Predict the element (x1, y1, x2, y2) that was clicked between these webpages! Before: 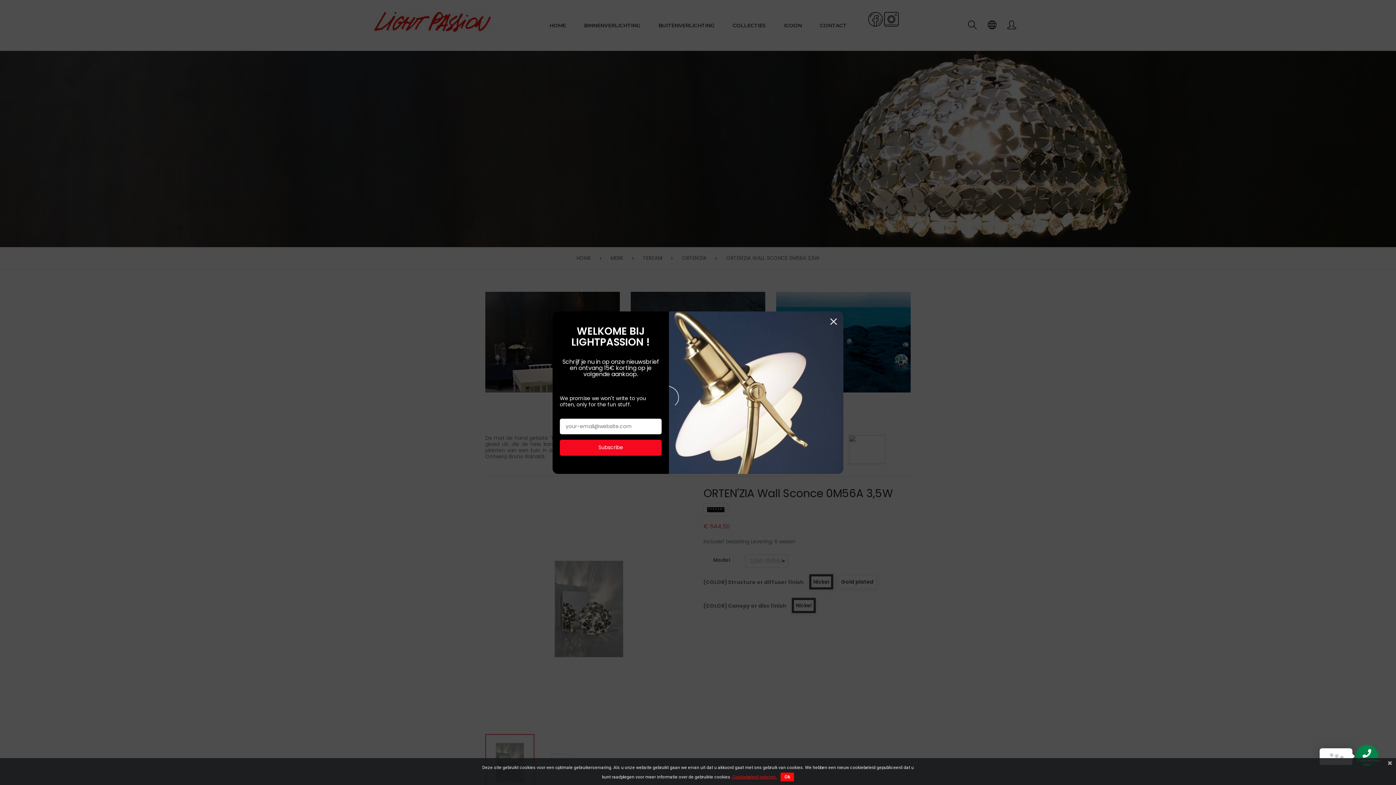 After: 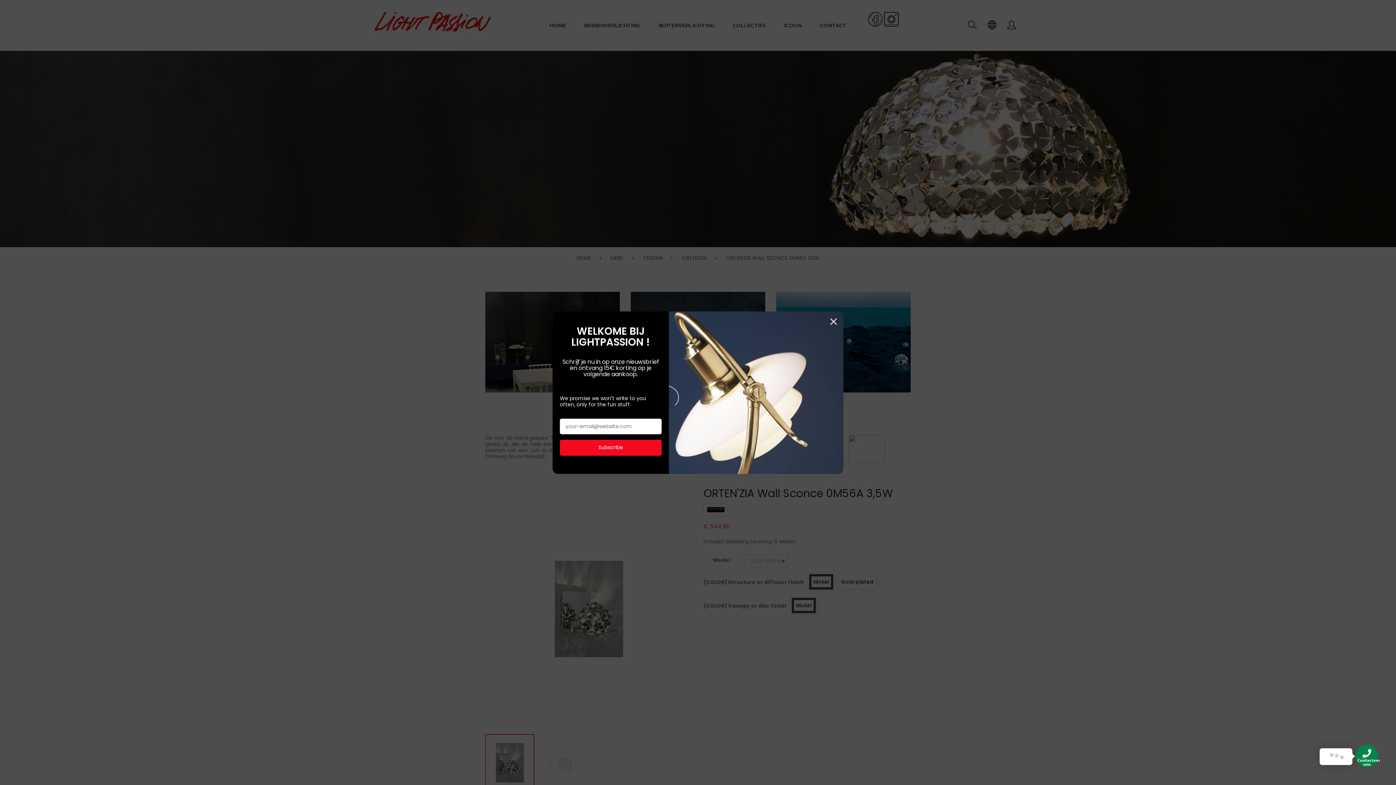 Action: label: Ok bbox: (780, 773, 794, 781)